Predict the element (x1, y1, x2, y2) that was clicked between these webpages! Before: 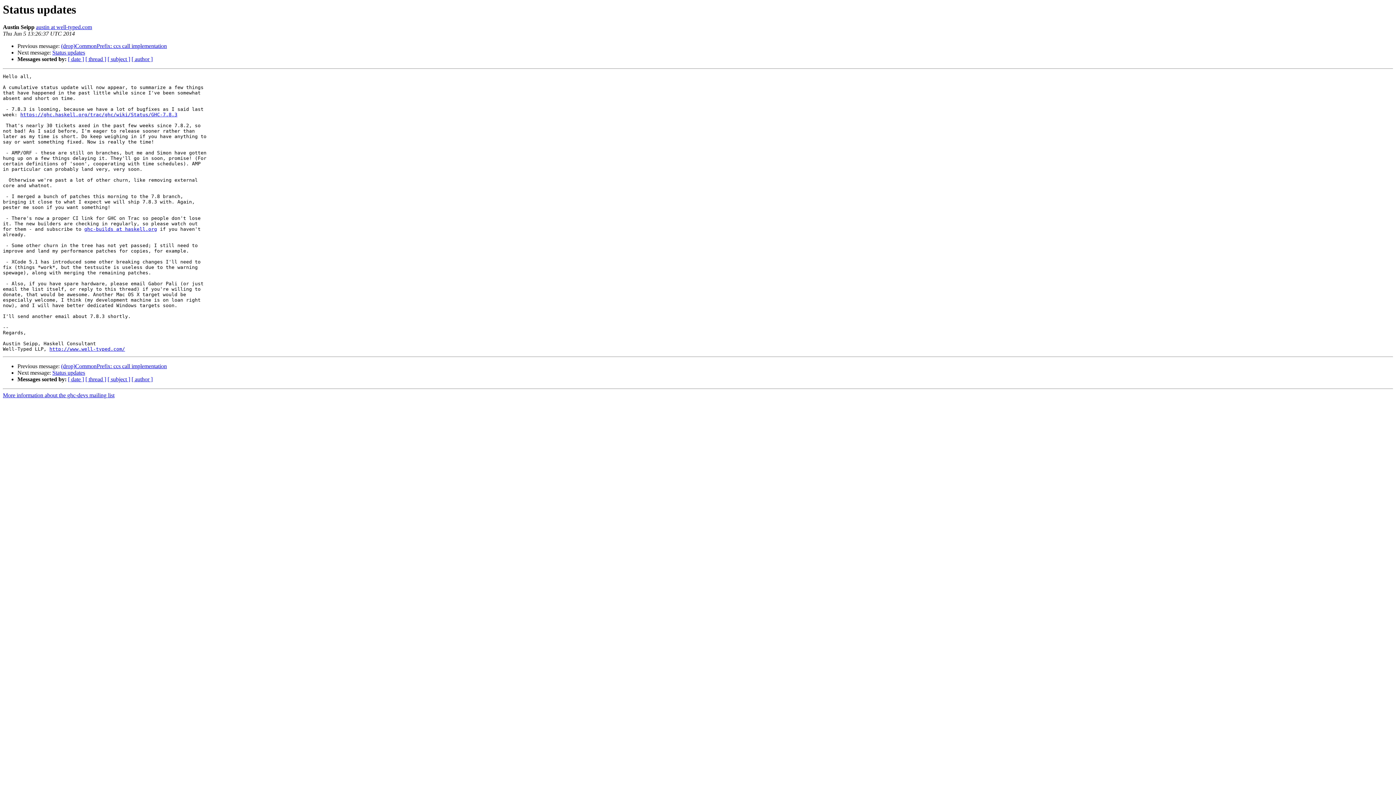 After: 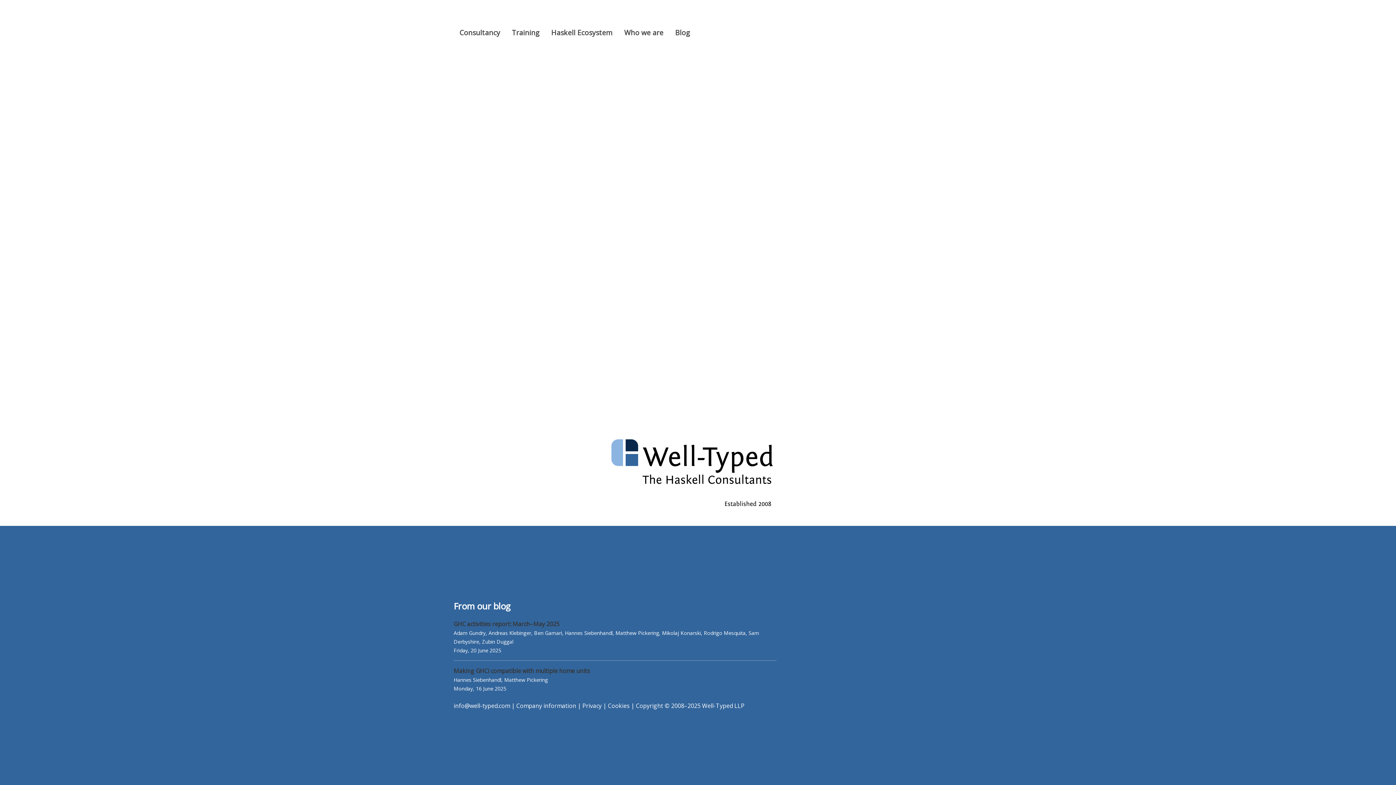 Action: bbox: (49, 346, 125, 352) label: http://www.well-typed.com/